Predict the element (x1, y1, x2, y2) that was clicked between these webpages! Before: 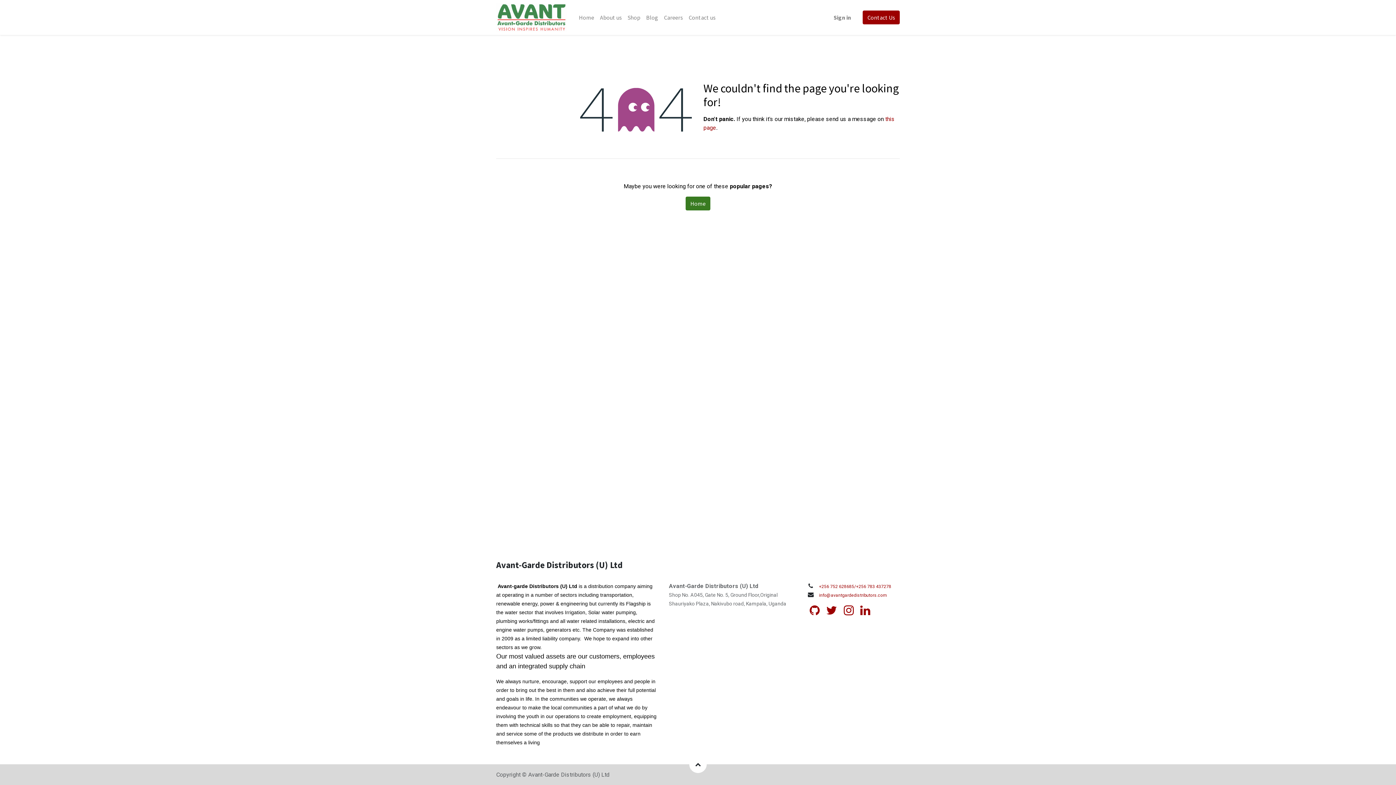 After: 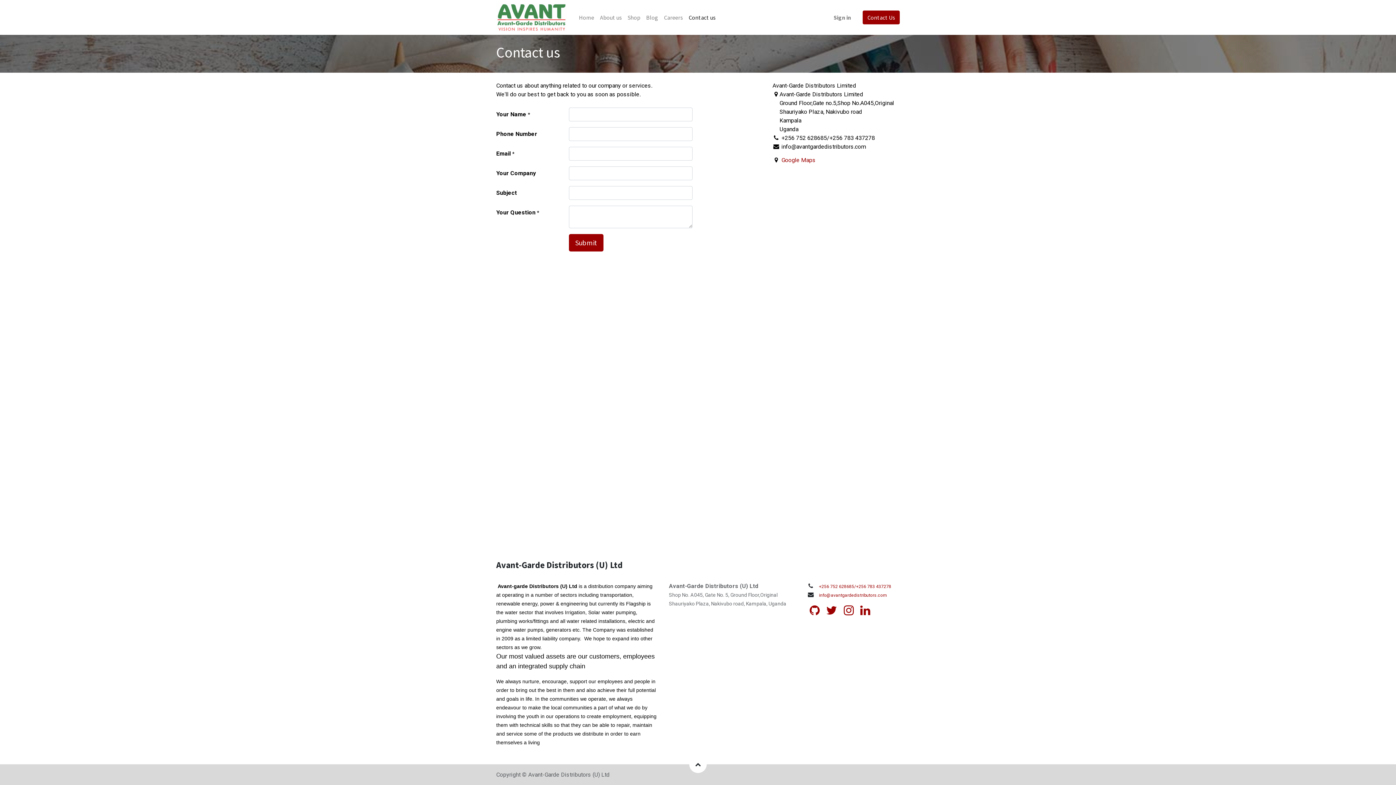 Action: bbox: (862, 10, 900, 24) label: Contact Us